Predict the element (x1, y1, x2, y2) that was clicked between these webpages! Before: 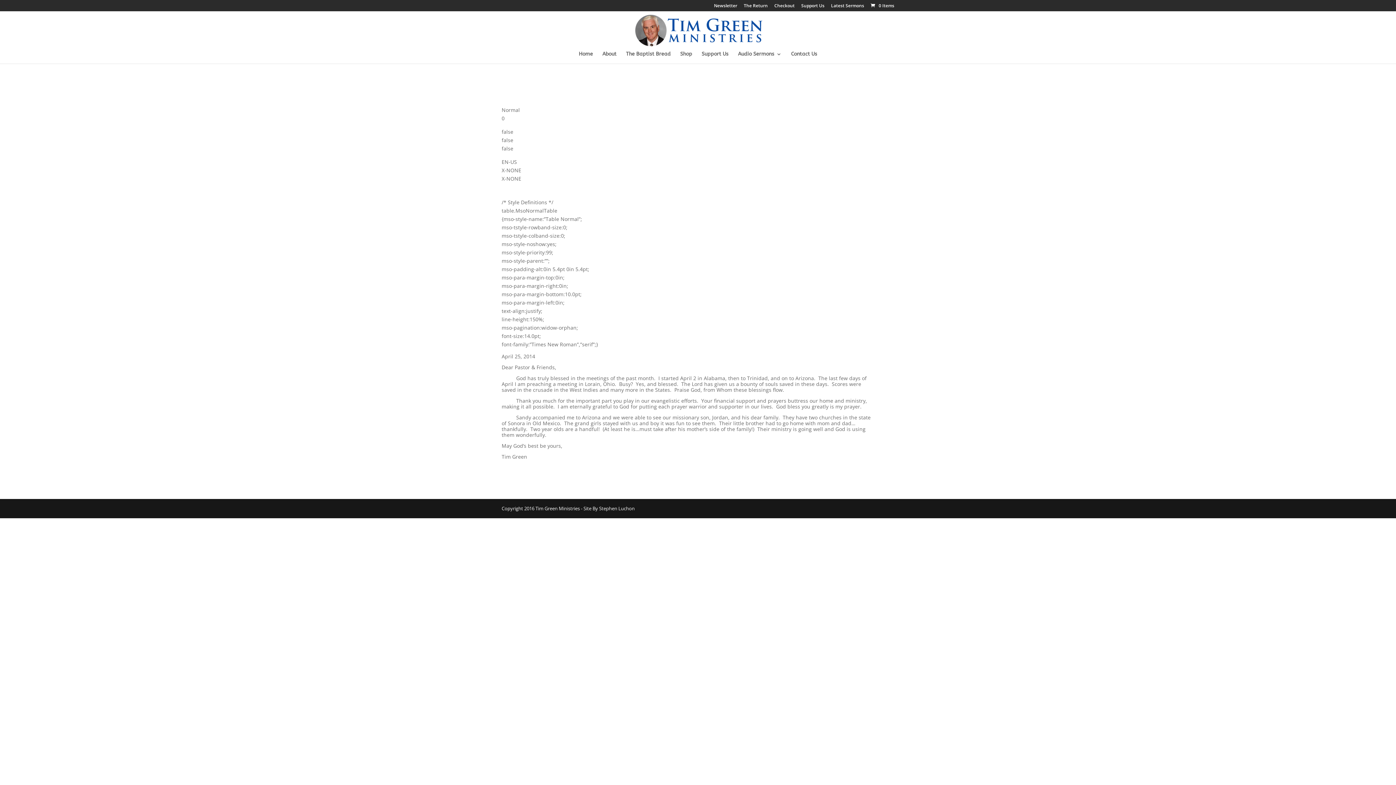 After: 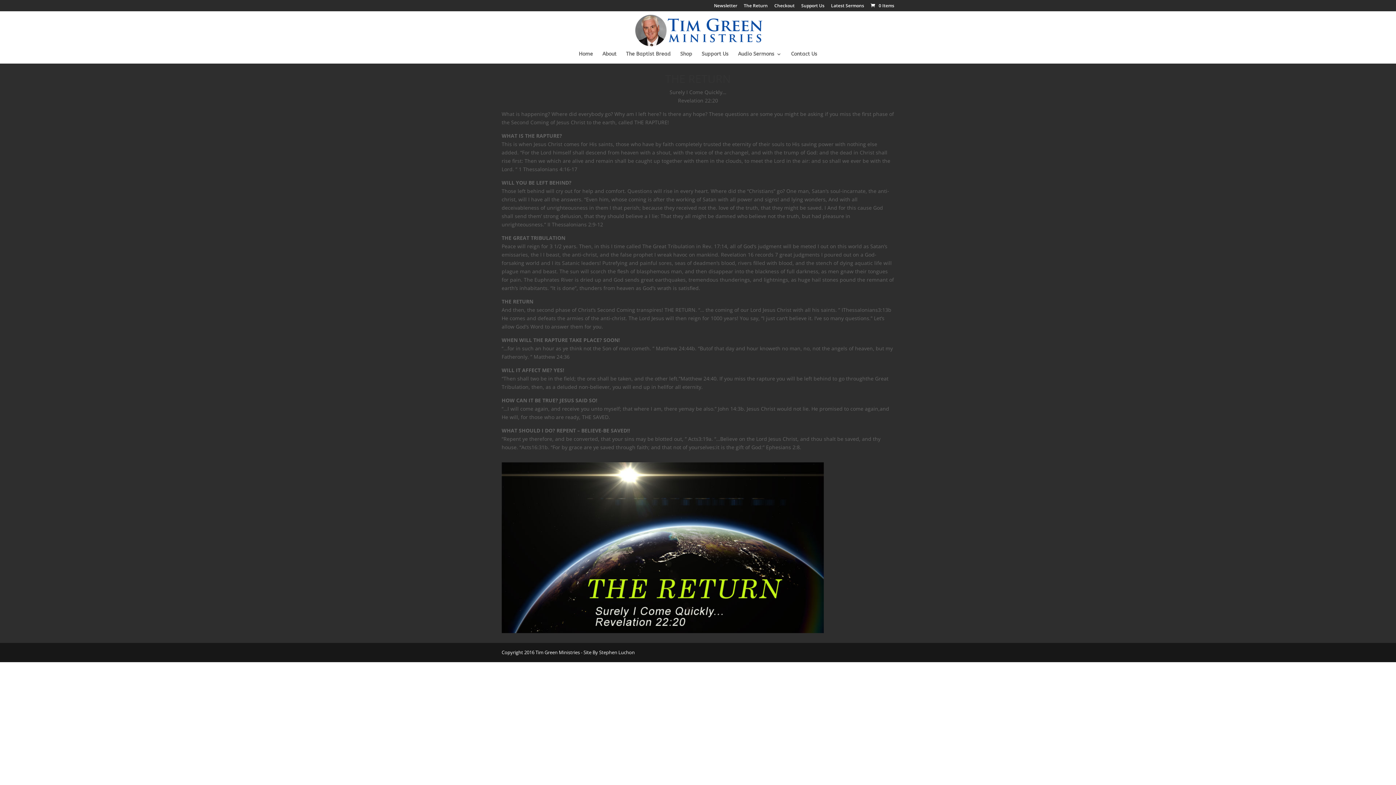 Action: bbox: (744, 3, 768, 11) label: The Return